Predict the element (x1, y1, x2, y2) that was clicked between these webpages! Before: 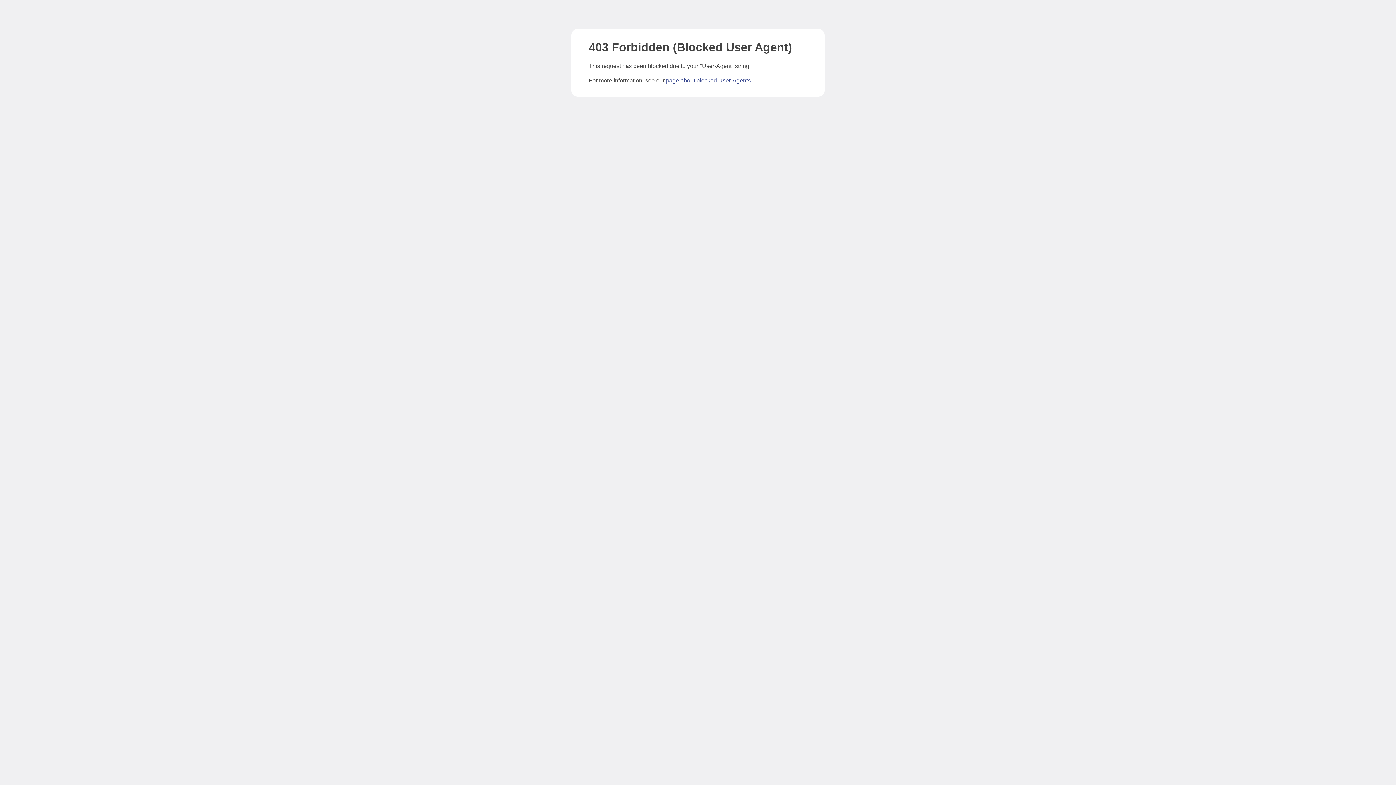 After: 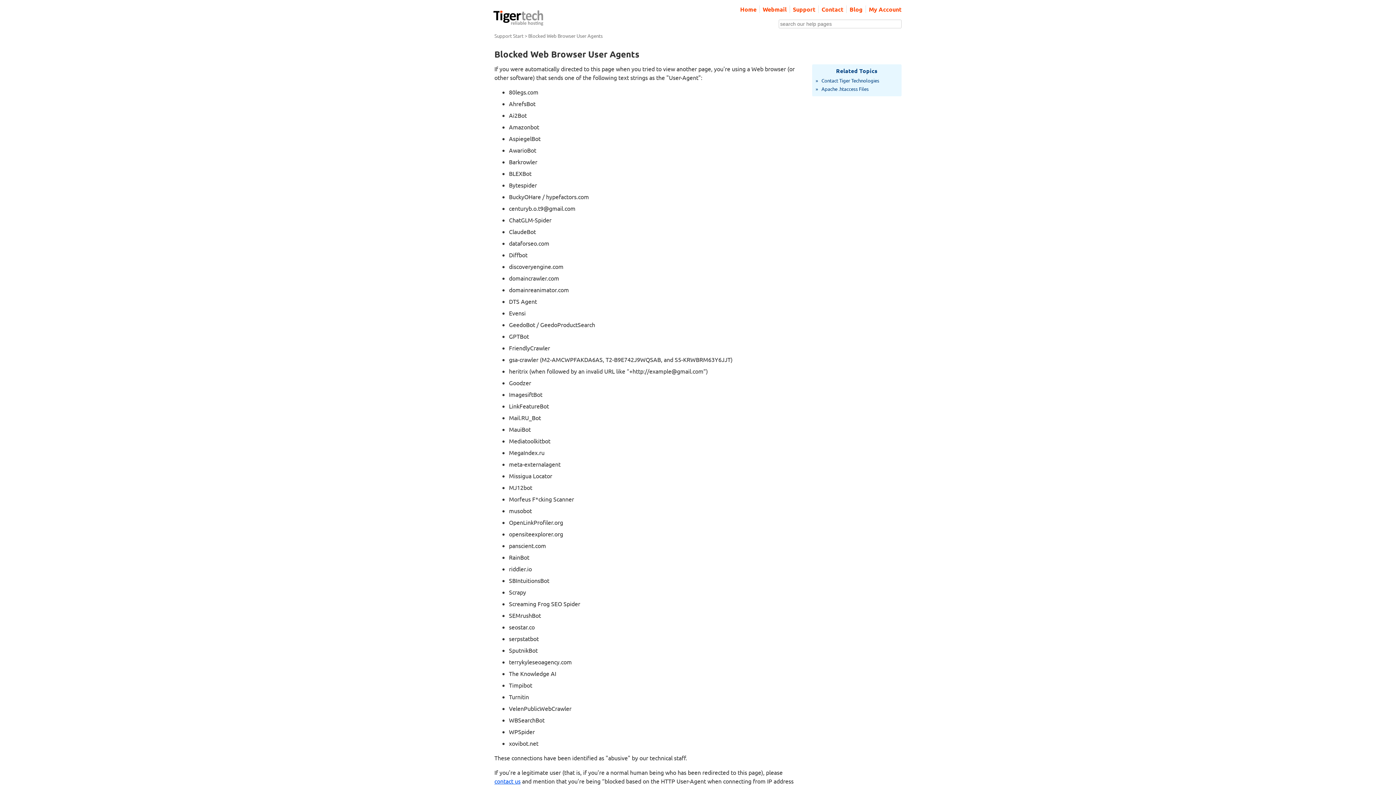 Action: label: page about blocked User-Agents bbox: (666, 77, 750, 83)